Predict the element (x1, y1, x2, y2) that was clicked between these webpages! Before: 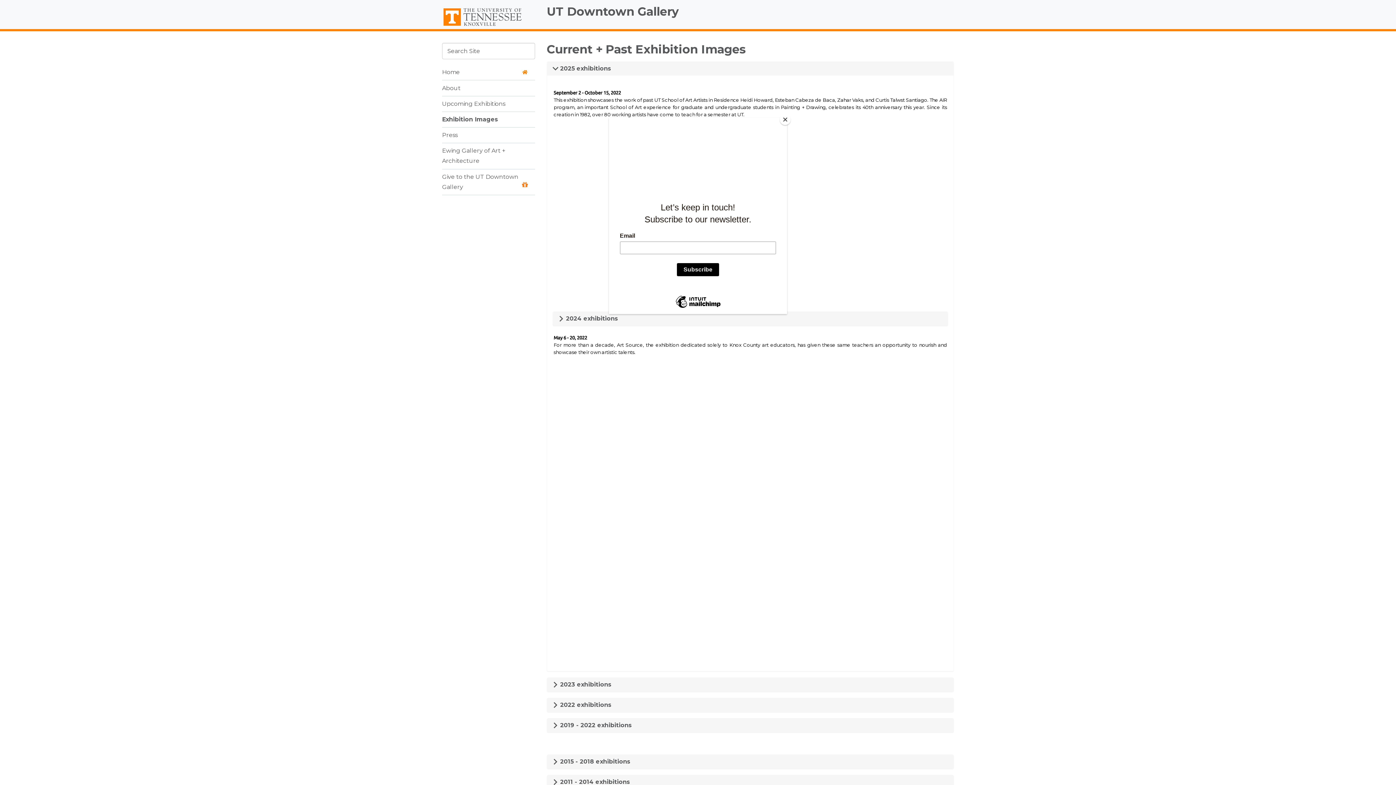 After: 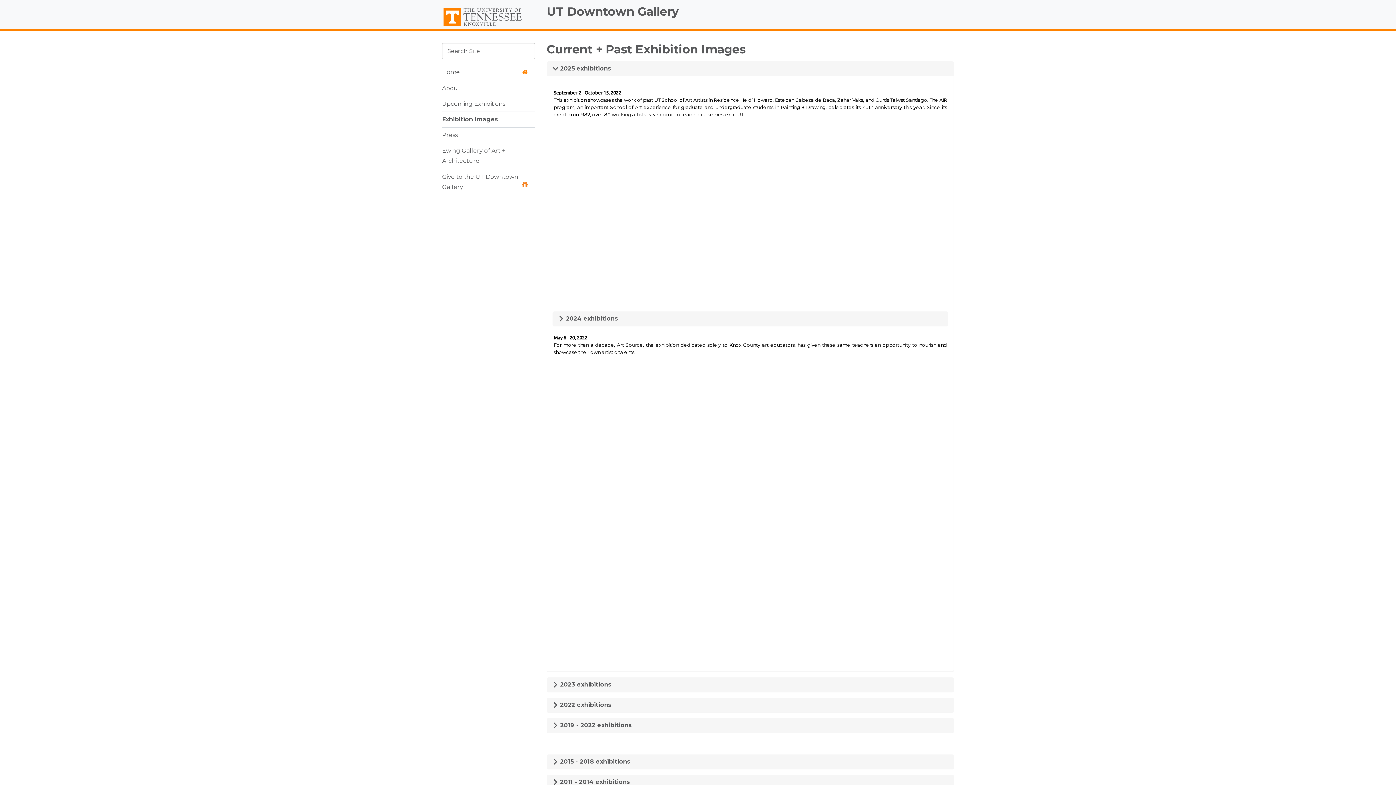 Action: bbox: (780, 114, 790, 125) label: Close